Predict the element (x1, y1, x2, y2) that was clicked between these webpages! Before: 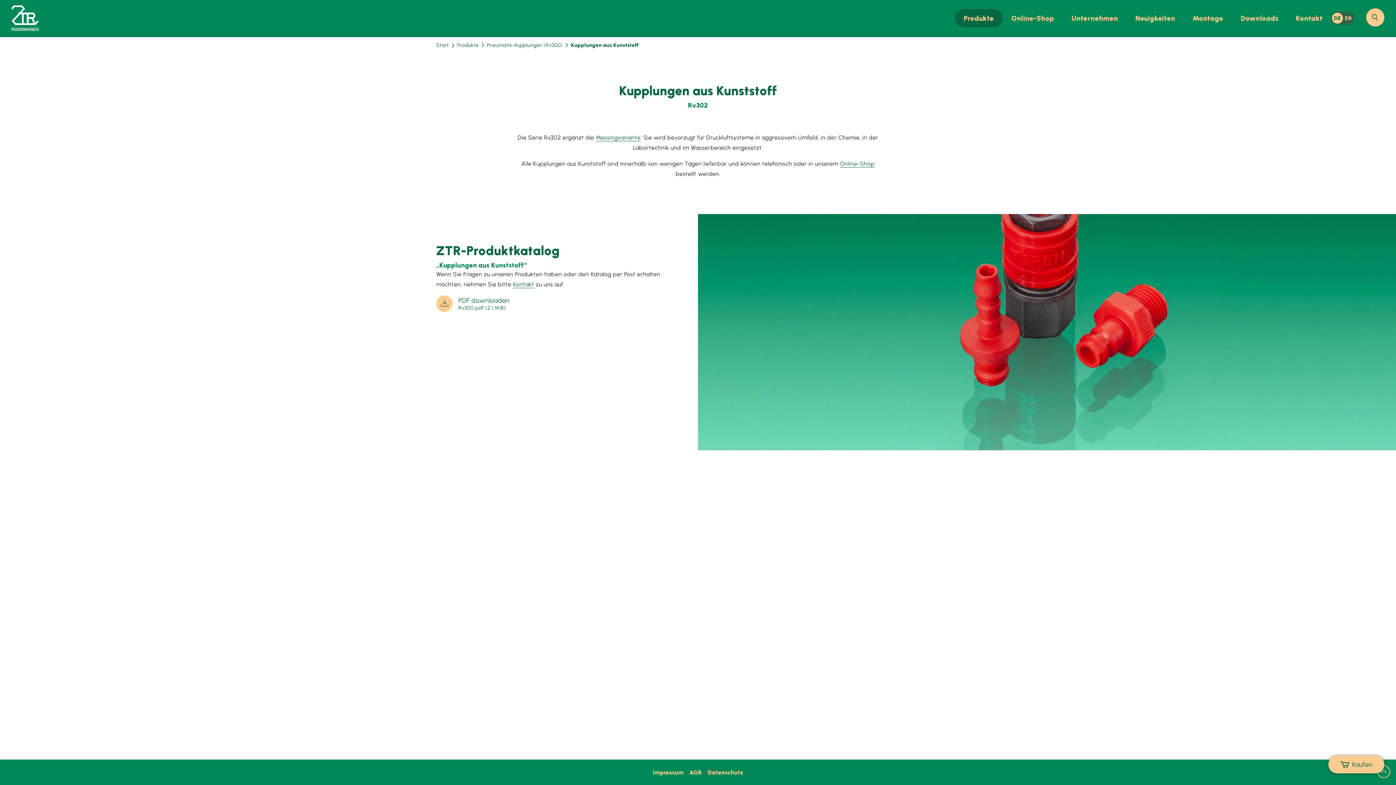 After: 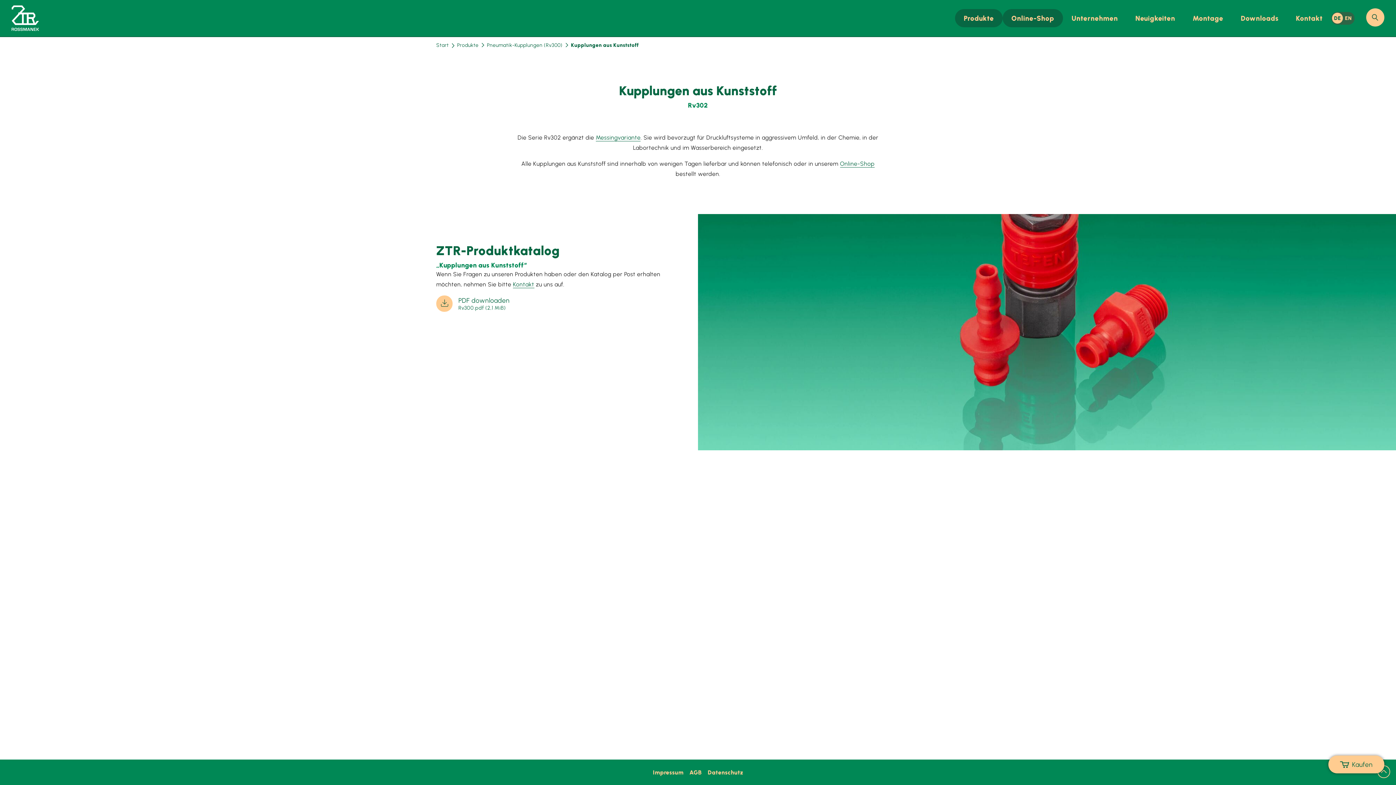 Action: bbox: (1002, 9, 1063, 27) label: Online-Shop